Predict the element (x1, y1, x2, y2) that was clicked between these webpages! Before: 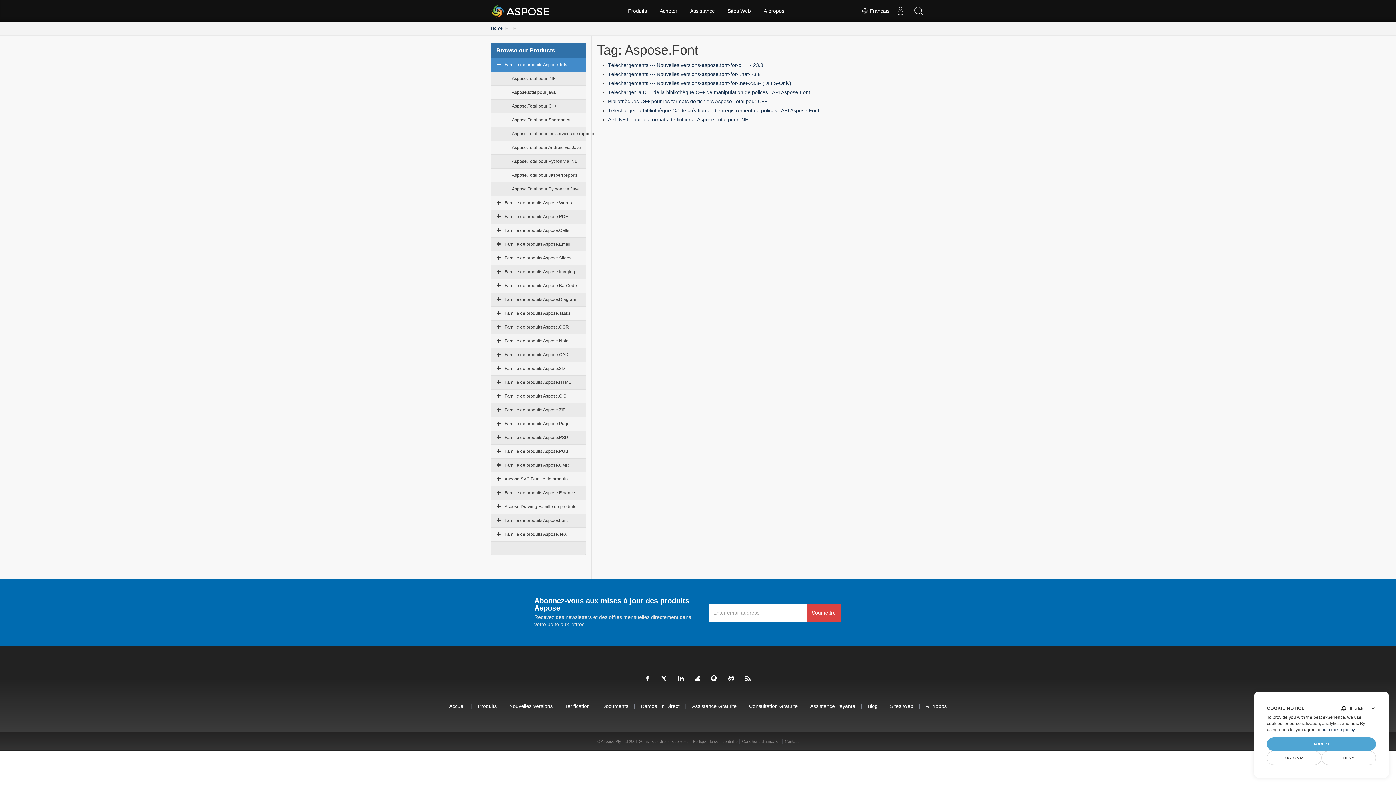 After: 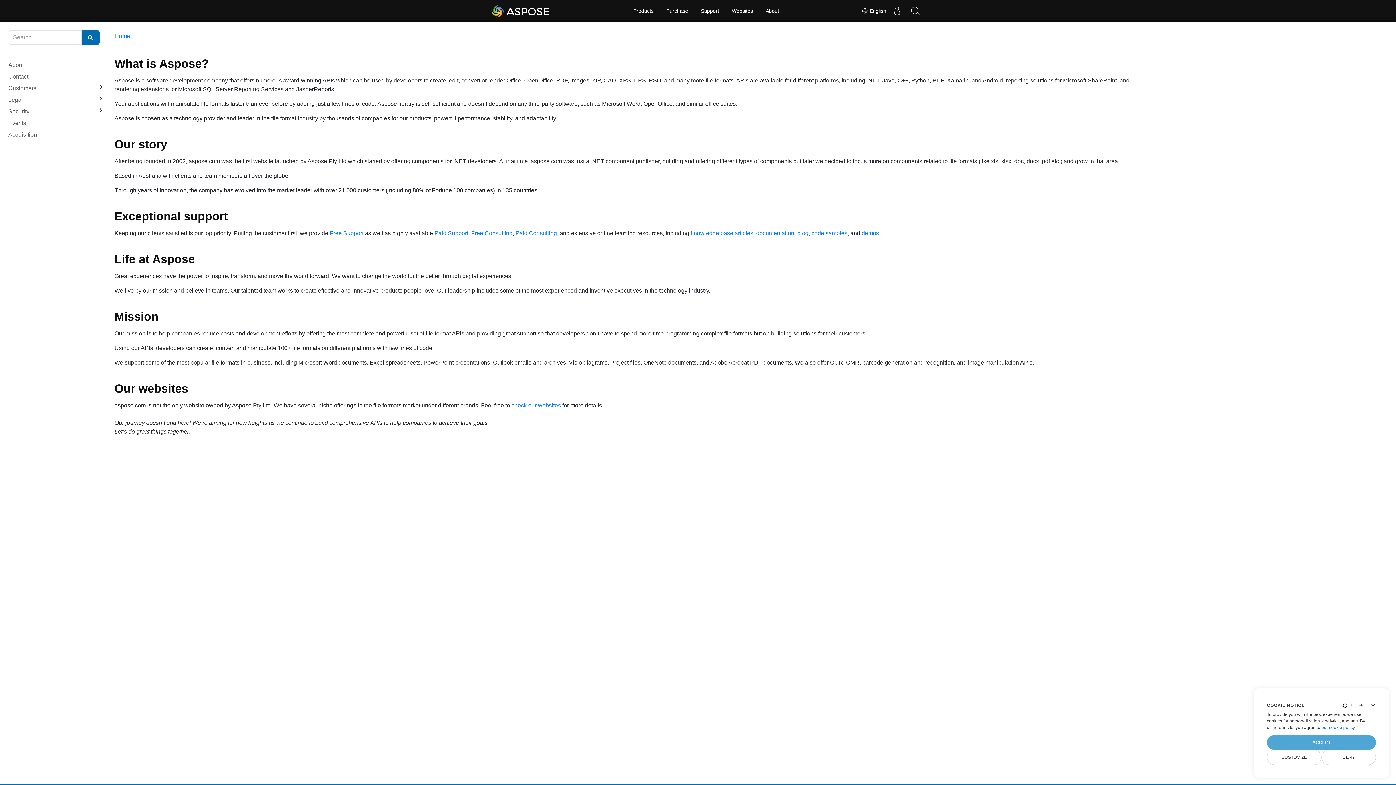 Action: label: À Propos bbox: (926, 702, 947, 710)